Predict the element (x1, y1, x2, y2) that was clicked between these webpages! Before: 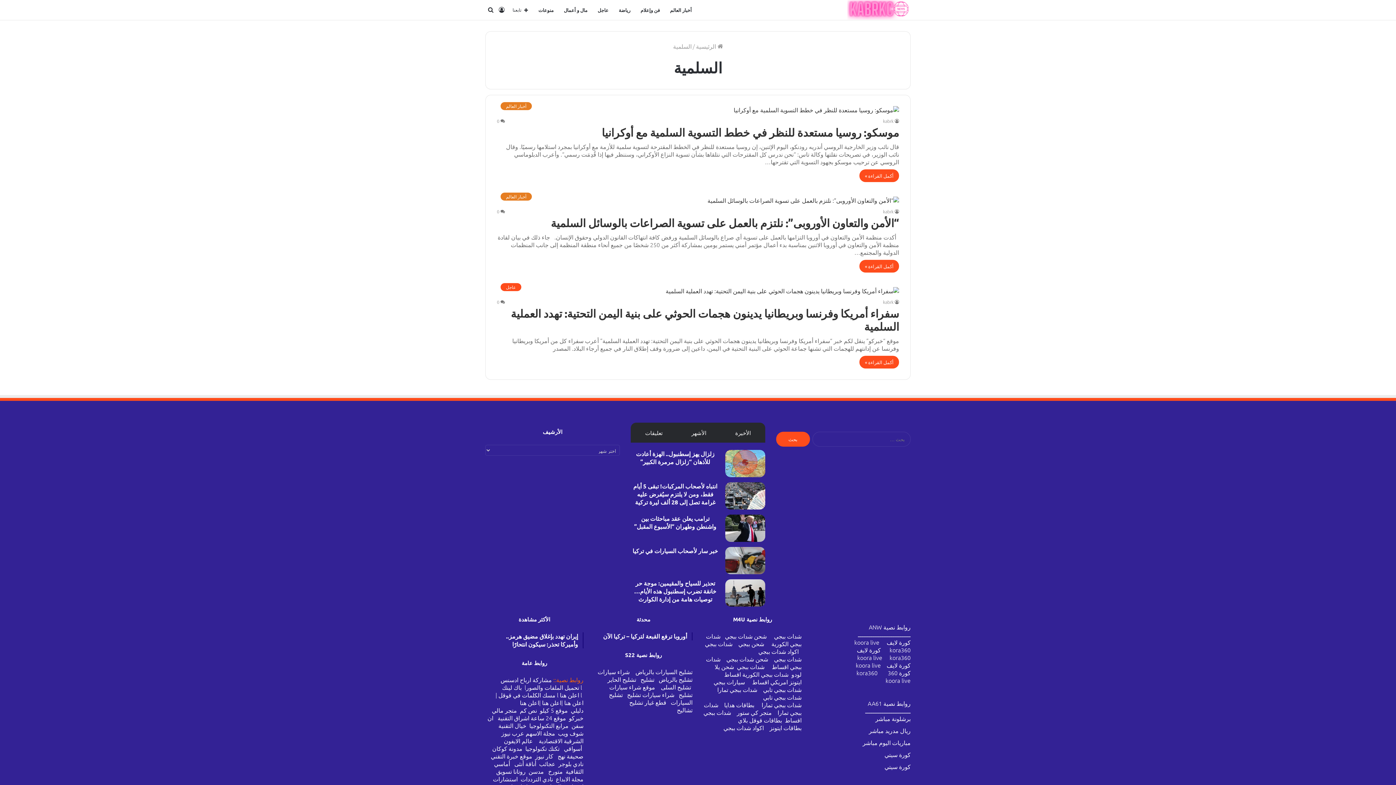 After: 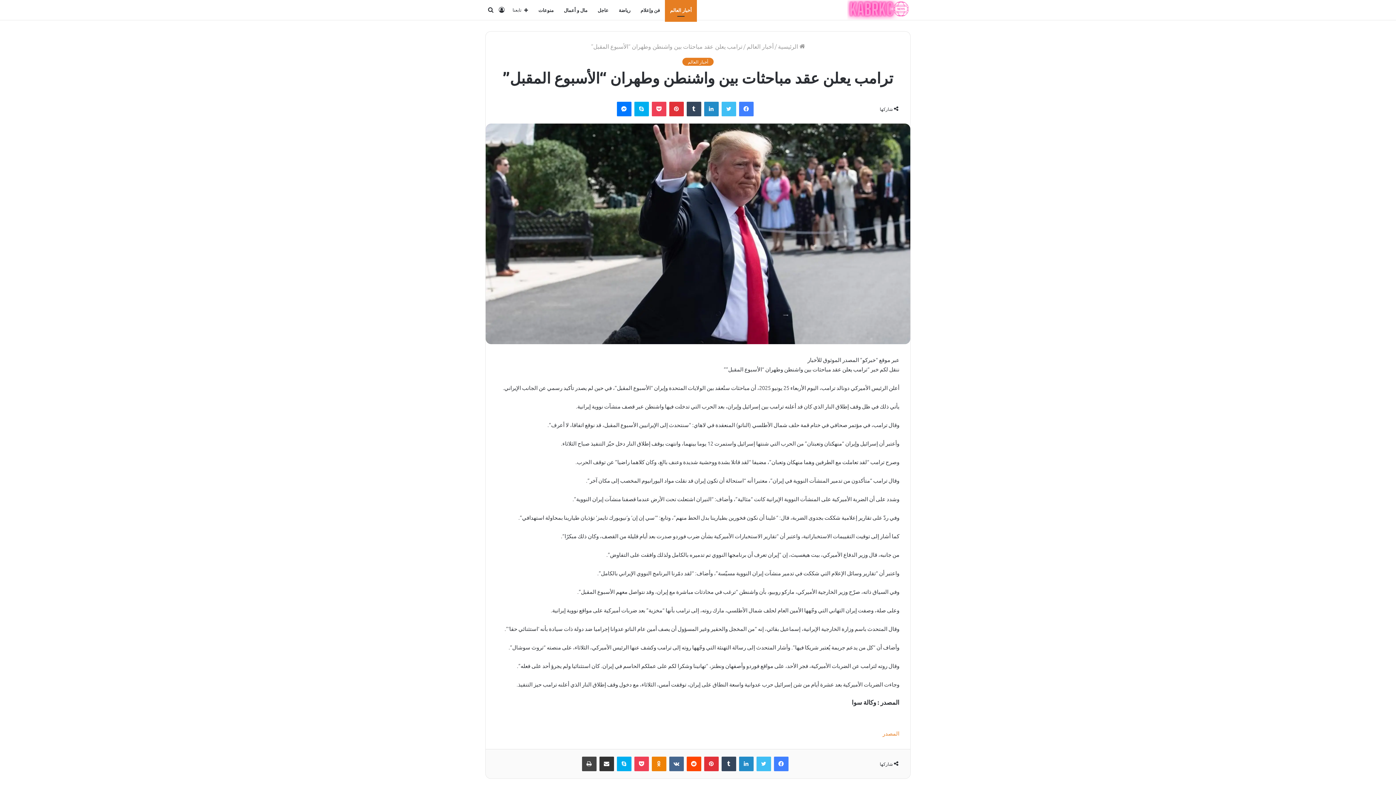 Action: label: ترامب يعلن عقد مباحثات بين واشنطن وطهران “الأسبوع المقبل” bbox: (725, 514, 765, 542)